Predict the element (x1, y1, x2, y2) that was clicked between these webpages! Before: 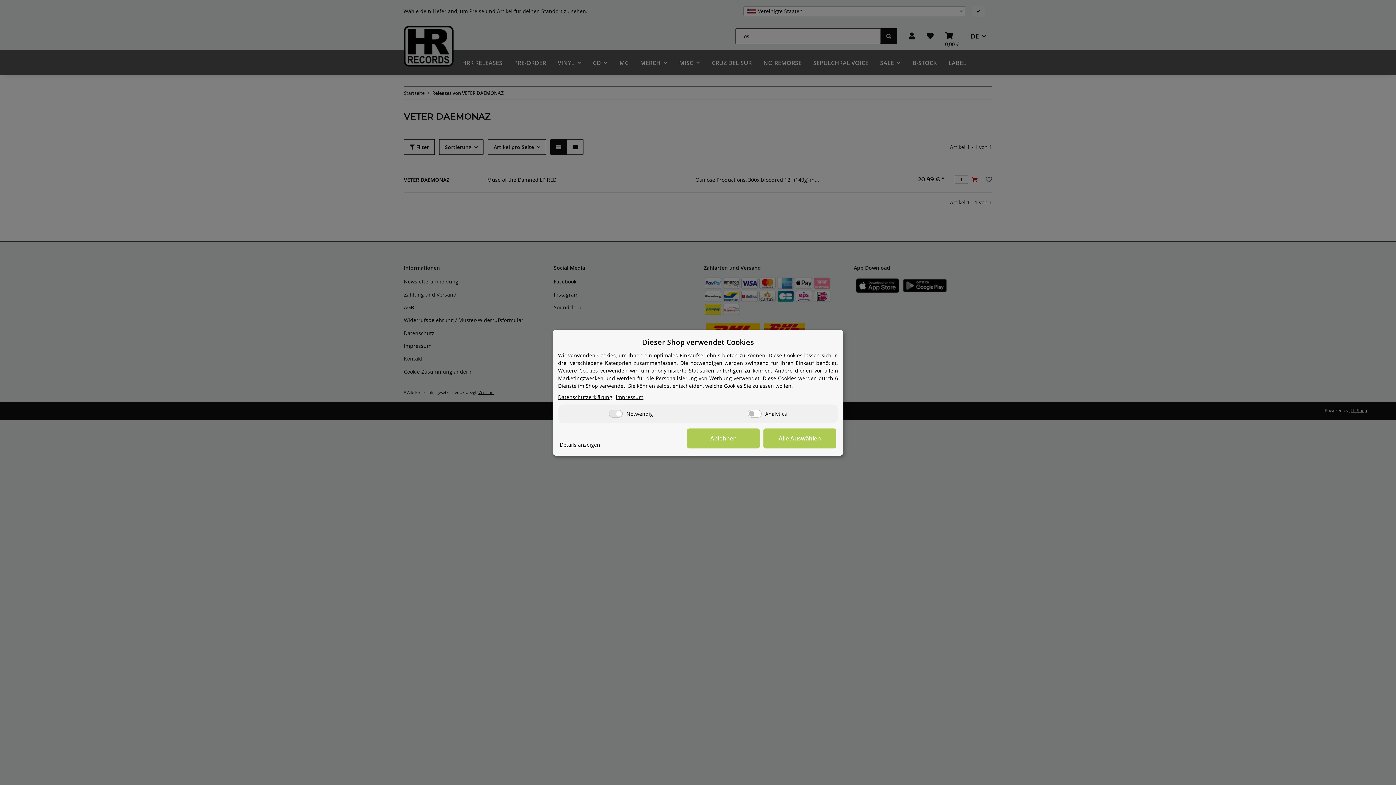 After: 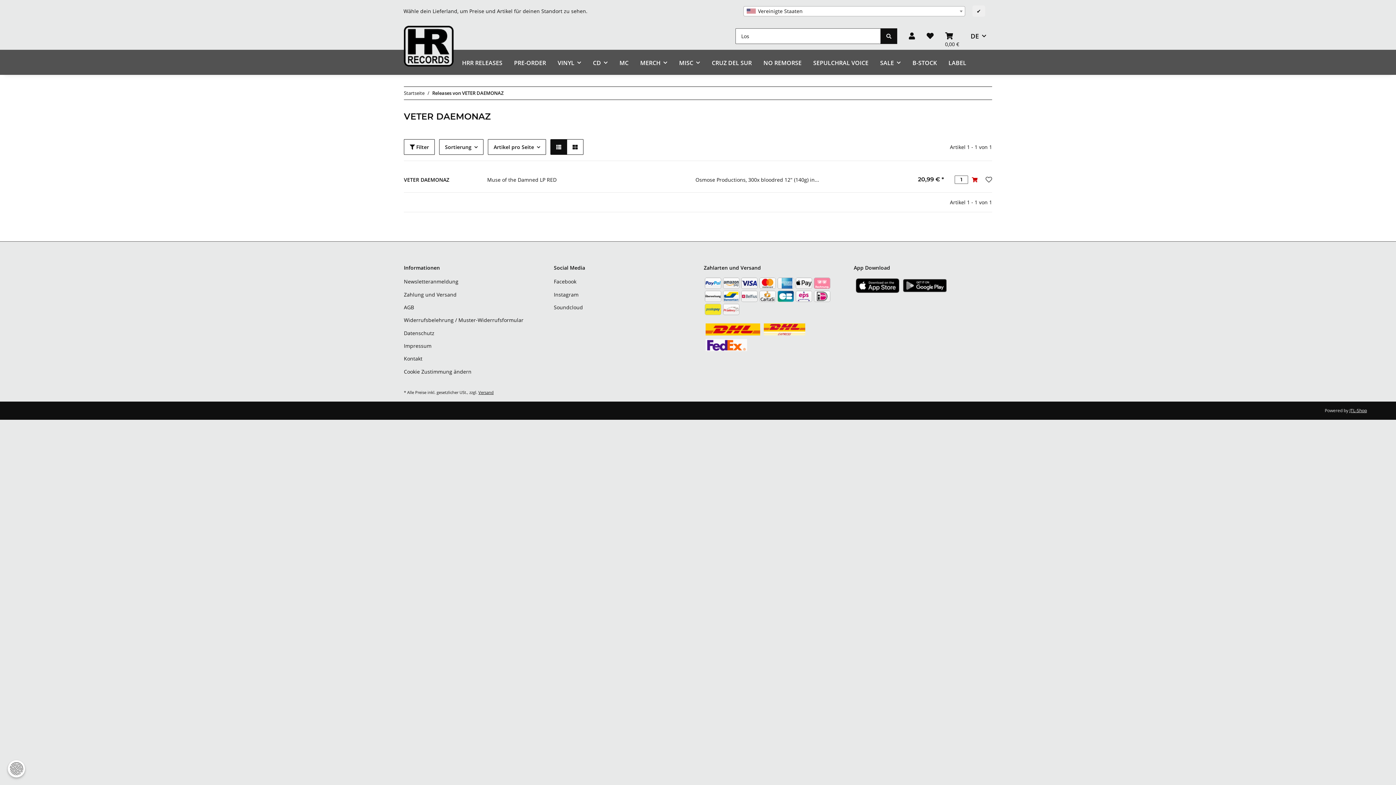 Action: label: Ablehnen bbox: (687, 428, 760, 448)